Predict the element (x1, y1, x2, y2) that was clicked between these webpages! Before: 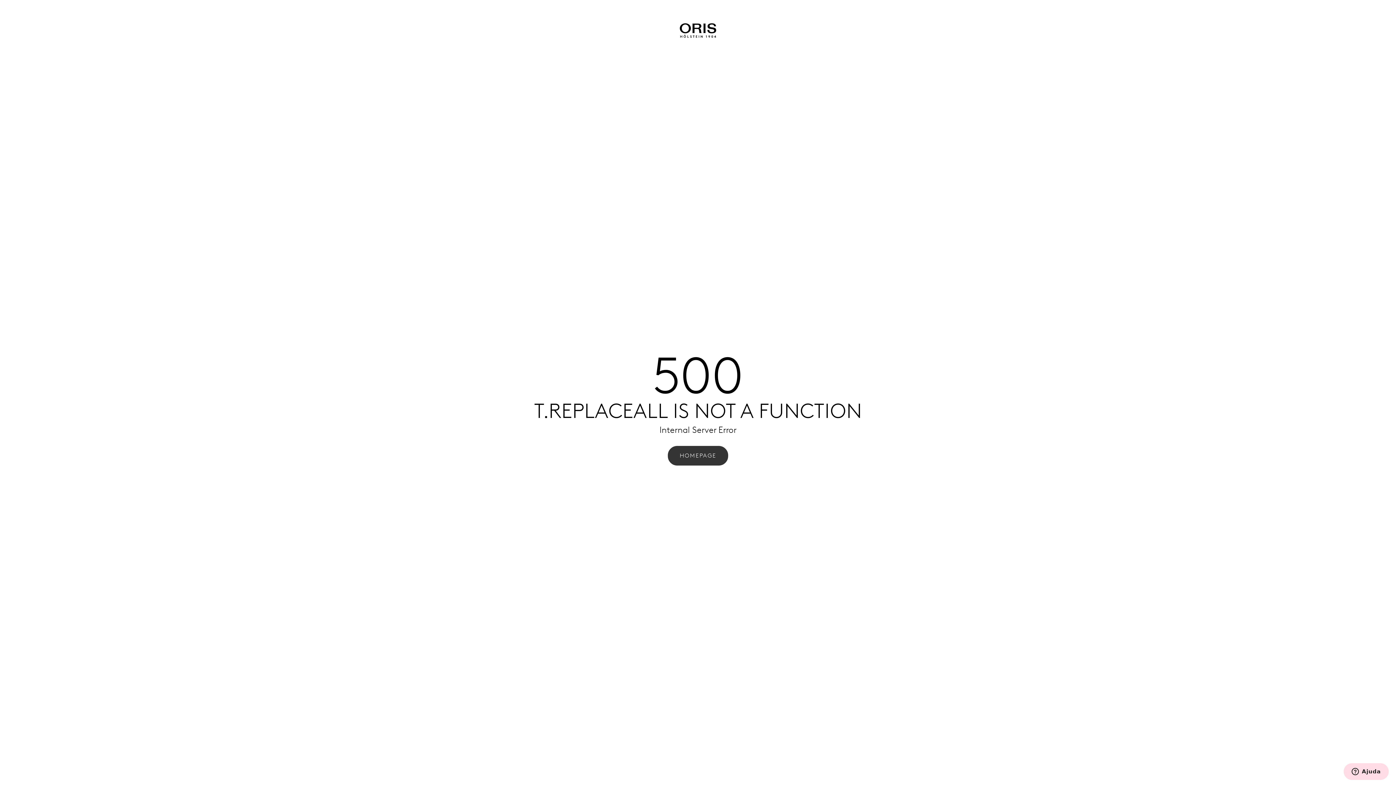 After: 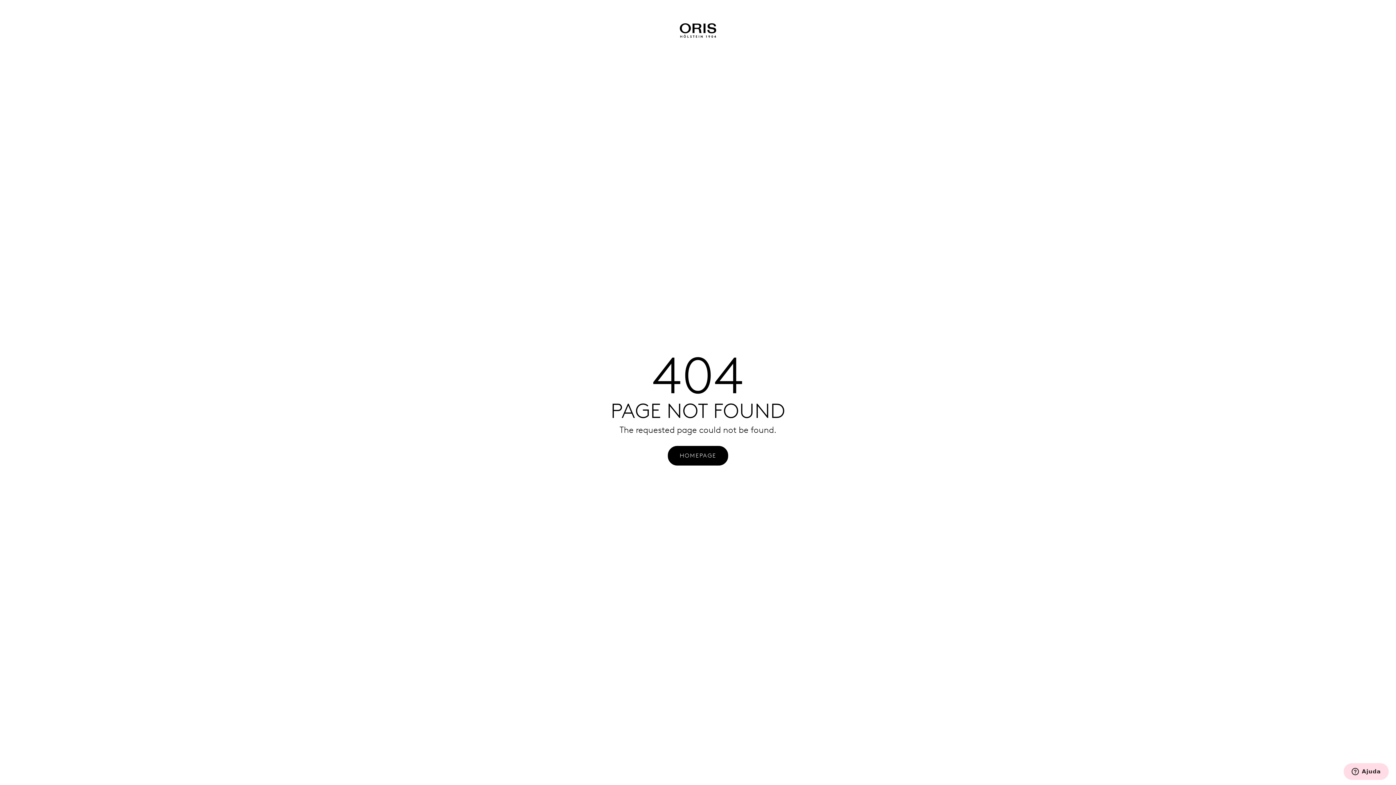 Action: label: HOMEPAGE bbox: (667, 446, 728, 465)